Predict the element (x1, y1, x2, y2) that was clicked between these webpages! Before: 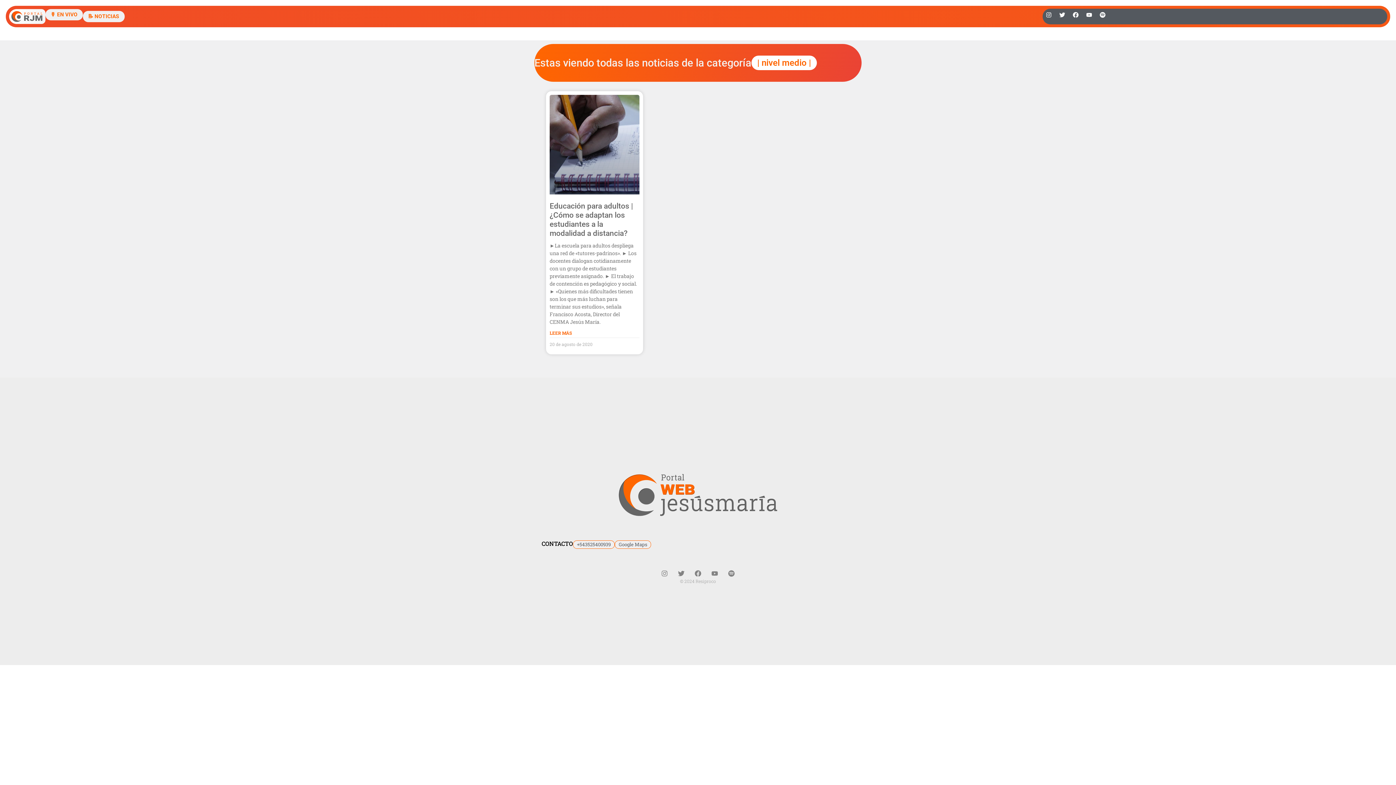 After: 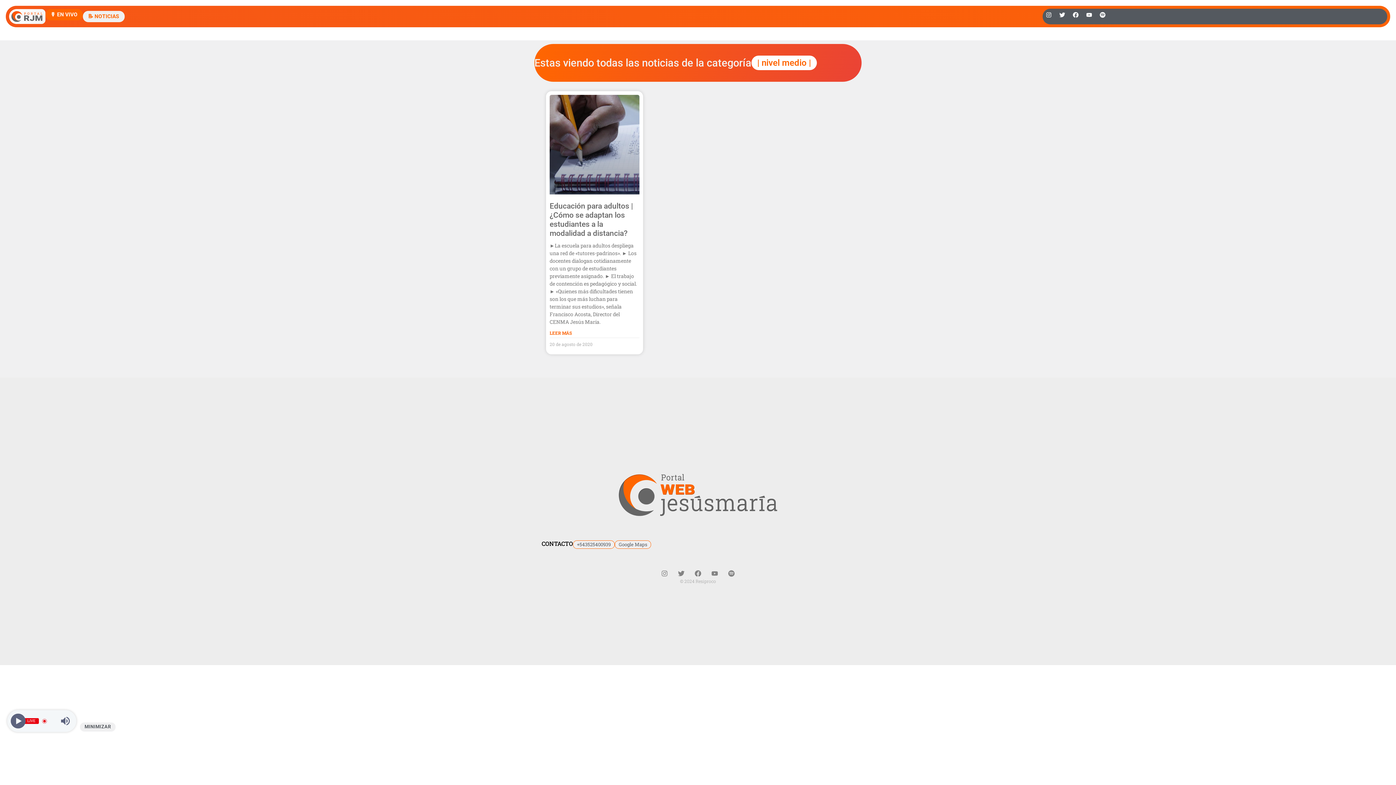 Action: label: 🎙️ EN VIVO bbox: (45, 8, 82, 20)